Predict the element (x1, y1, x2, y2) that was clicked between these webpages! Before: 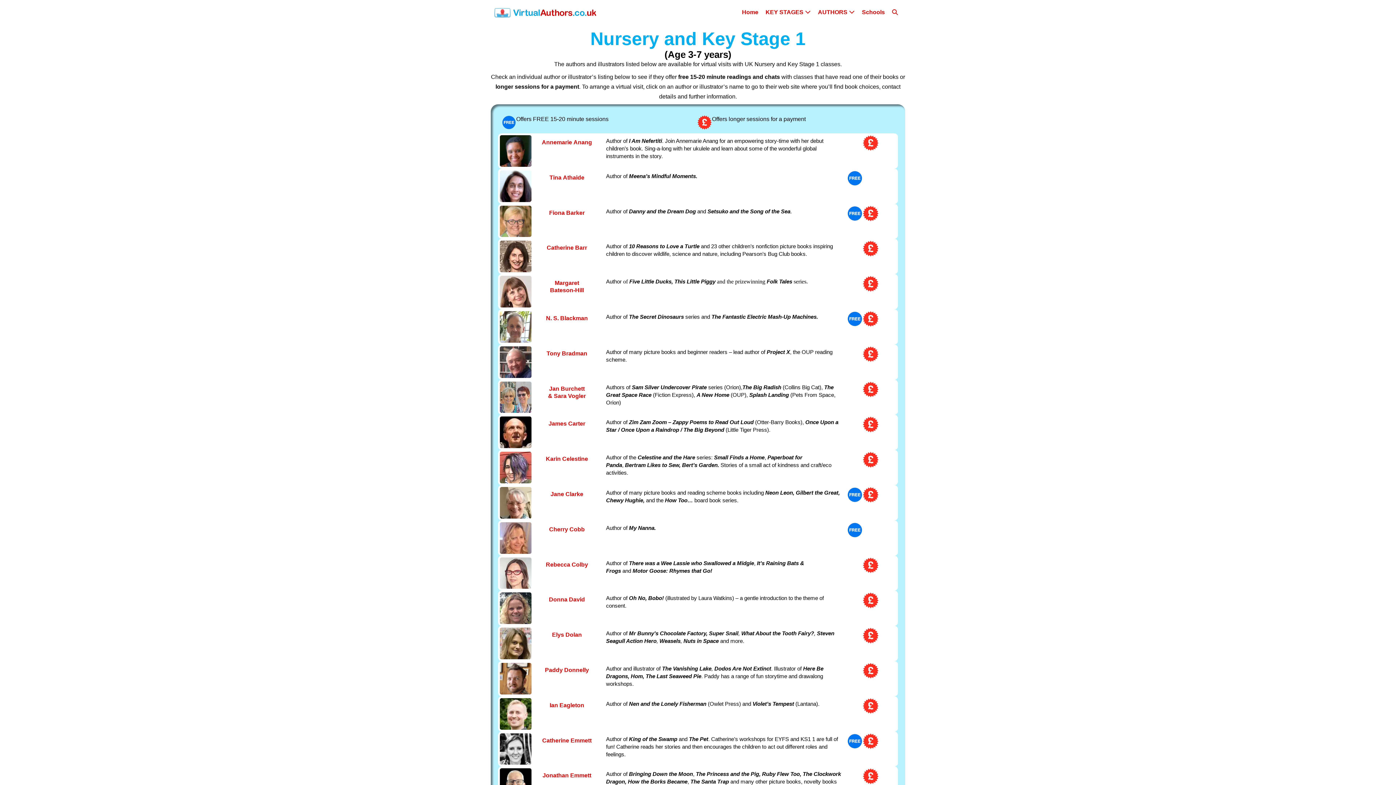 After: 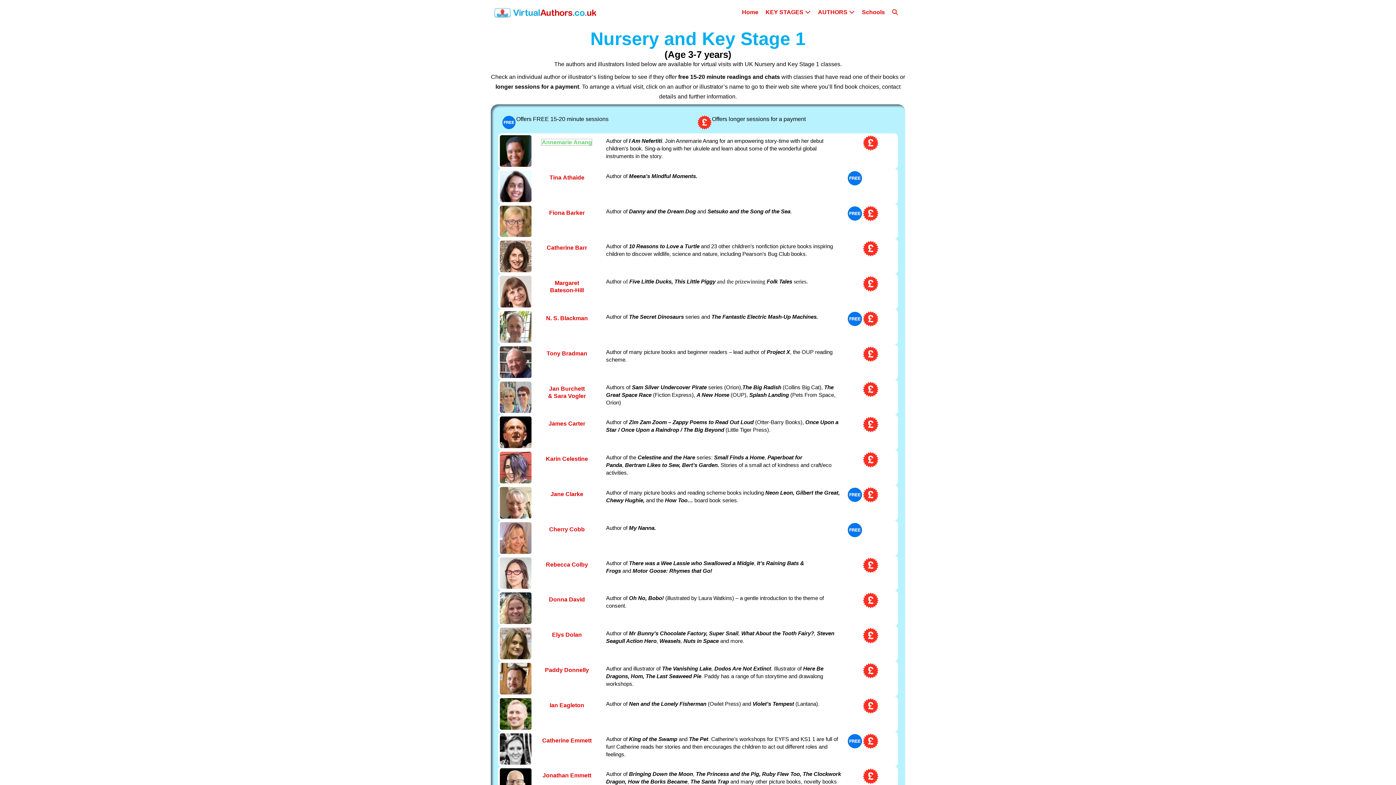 Action: bbox: (541, 139, 592, 145) label: Annemarie Anang